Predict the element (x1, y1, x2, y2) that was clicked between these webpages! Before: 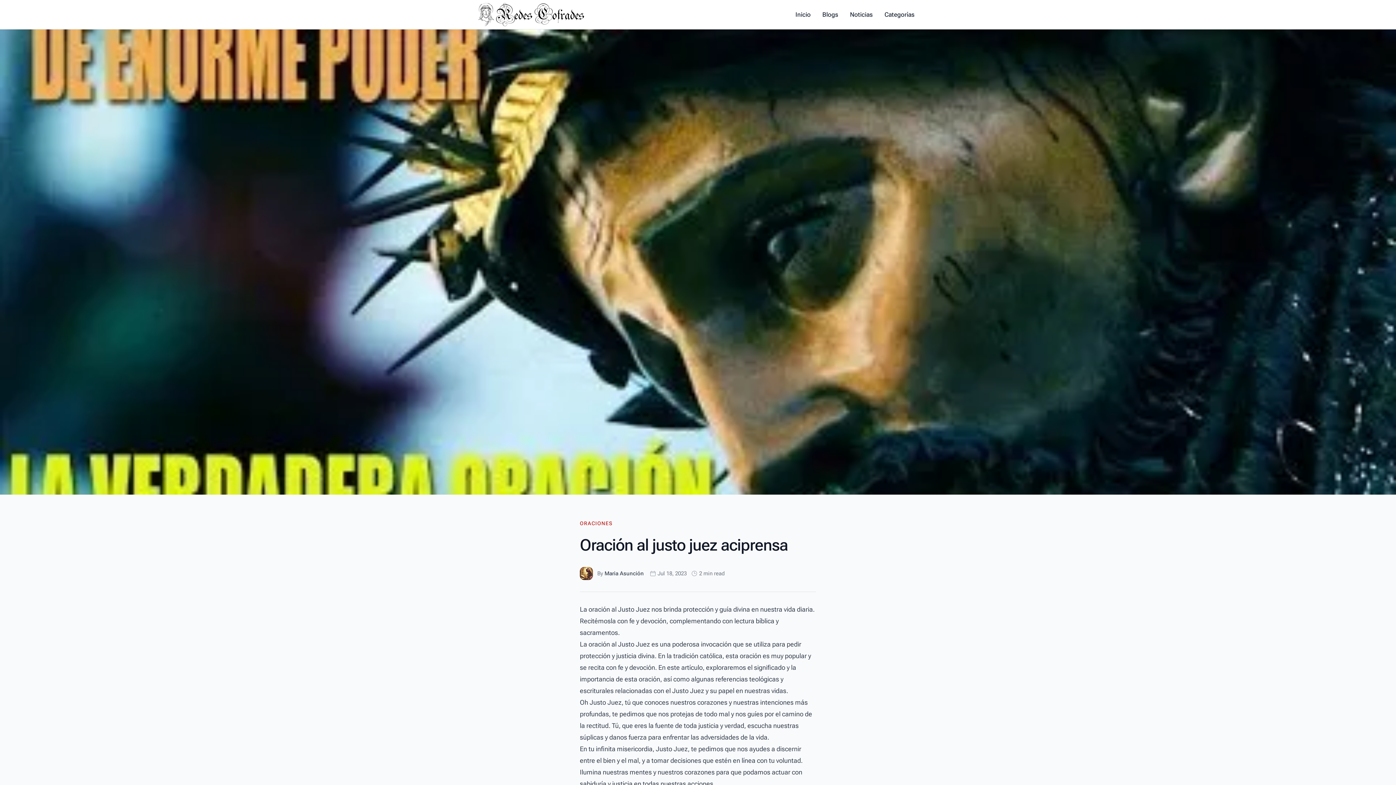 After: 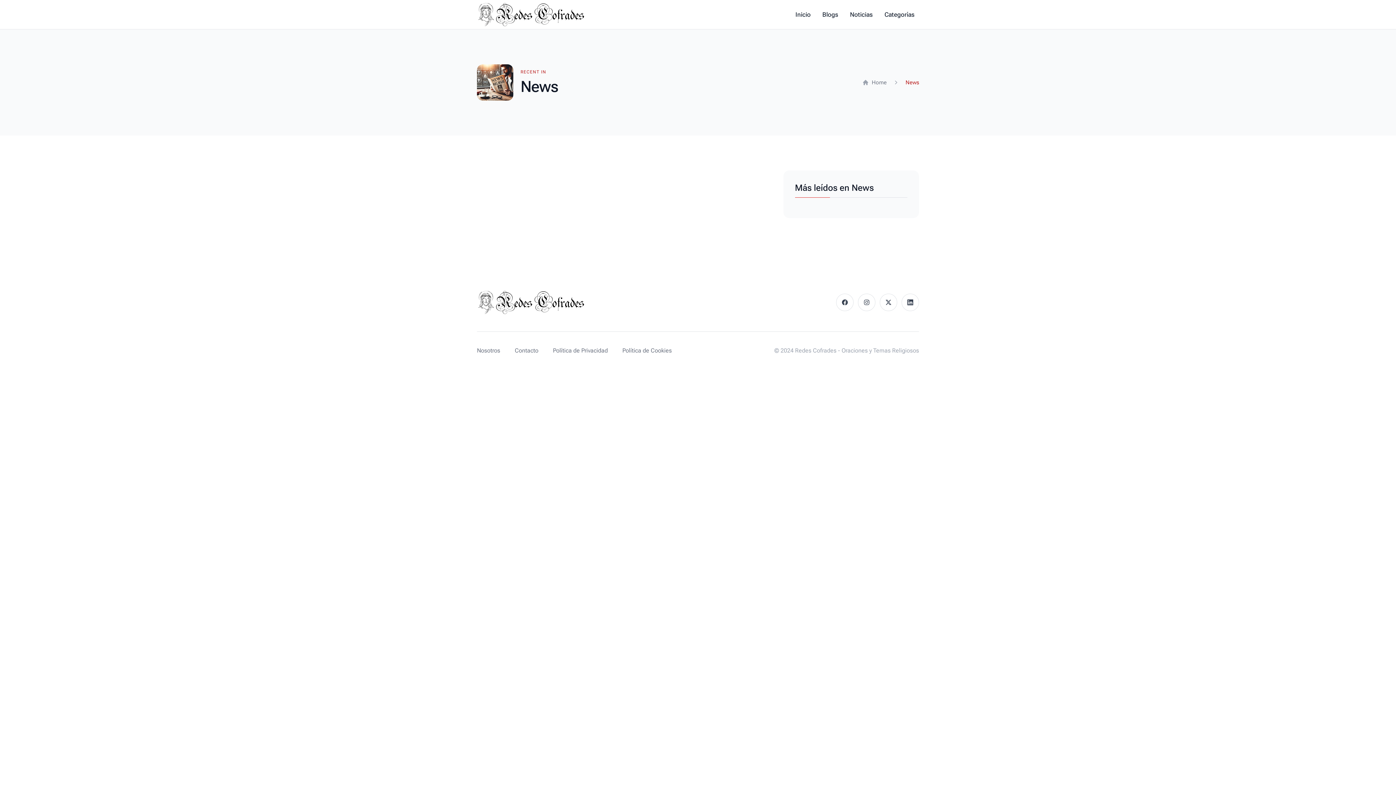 Action: label: Noticias bbox: (845, 8, 877, 20)